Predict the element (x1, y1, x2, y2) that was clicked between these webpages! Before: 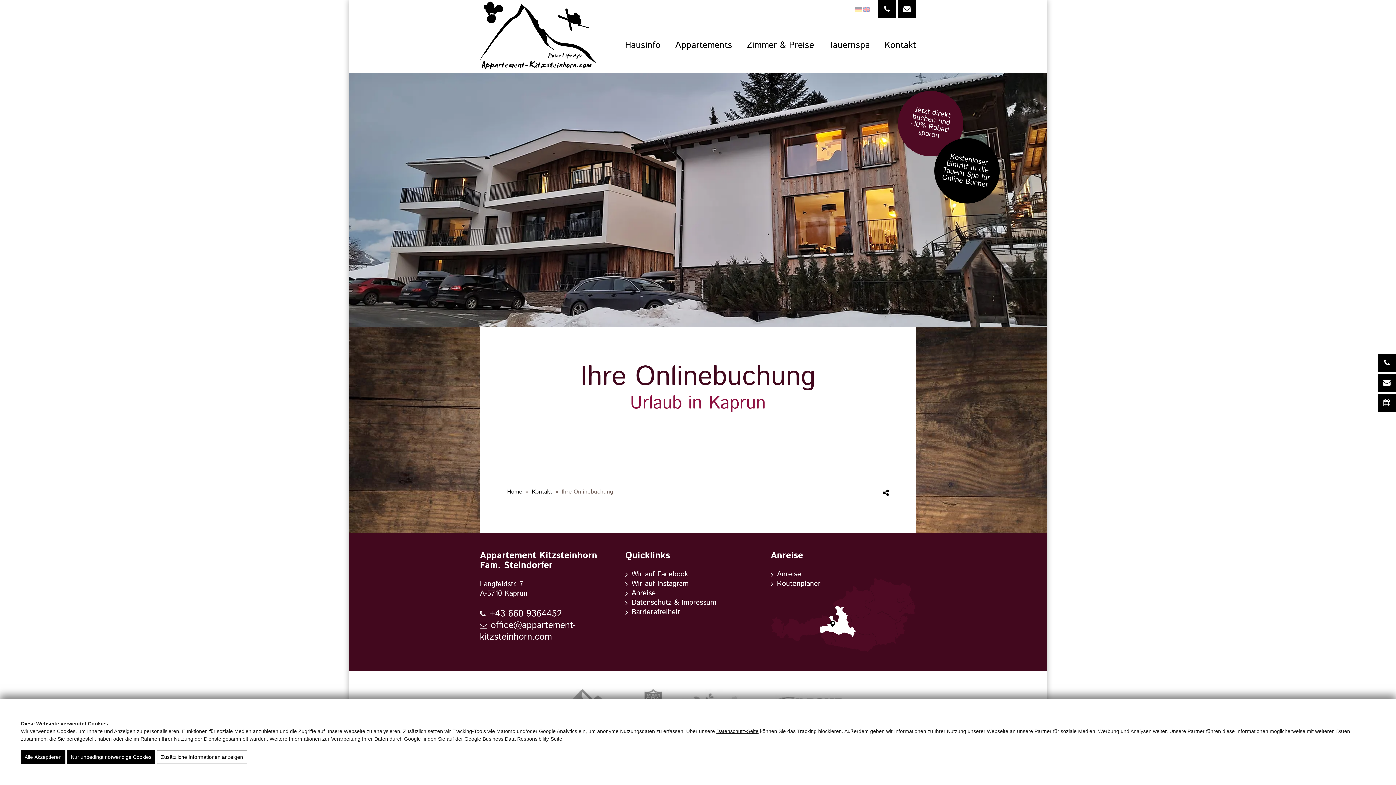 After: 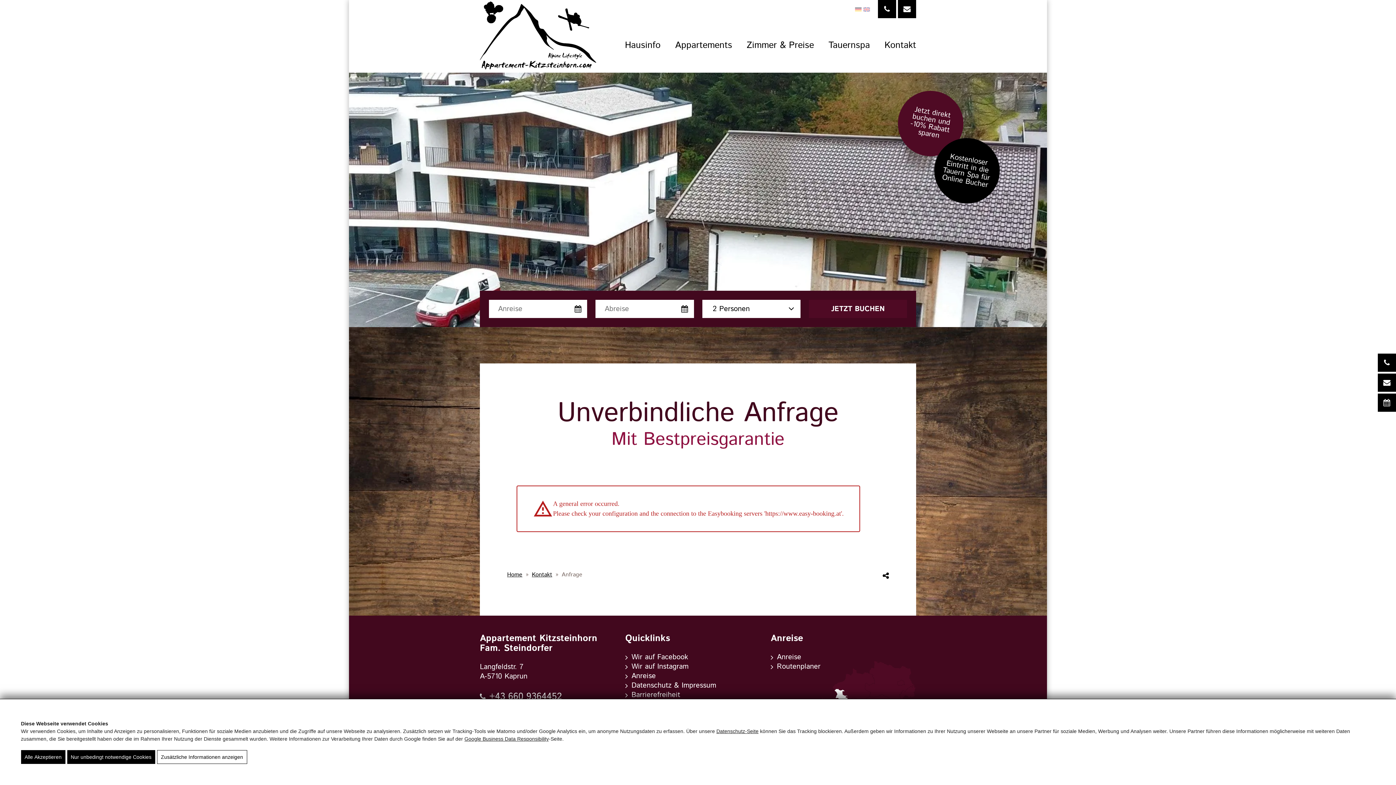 Action: label: Kontakt bbox: (532, 488, 552, 496)